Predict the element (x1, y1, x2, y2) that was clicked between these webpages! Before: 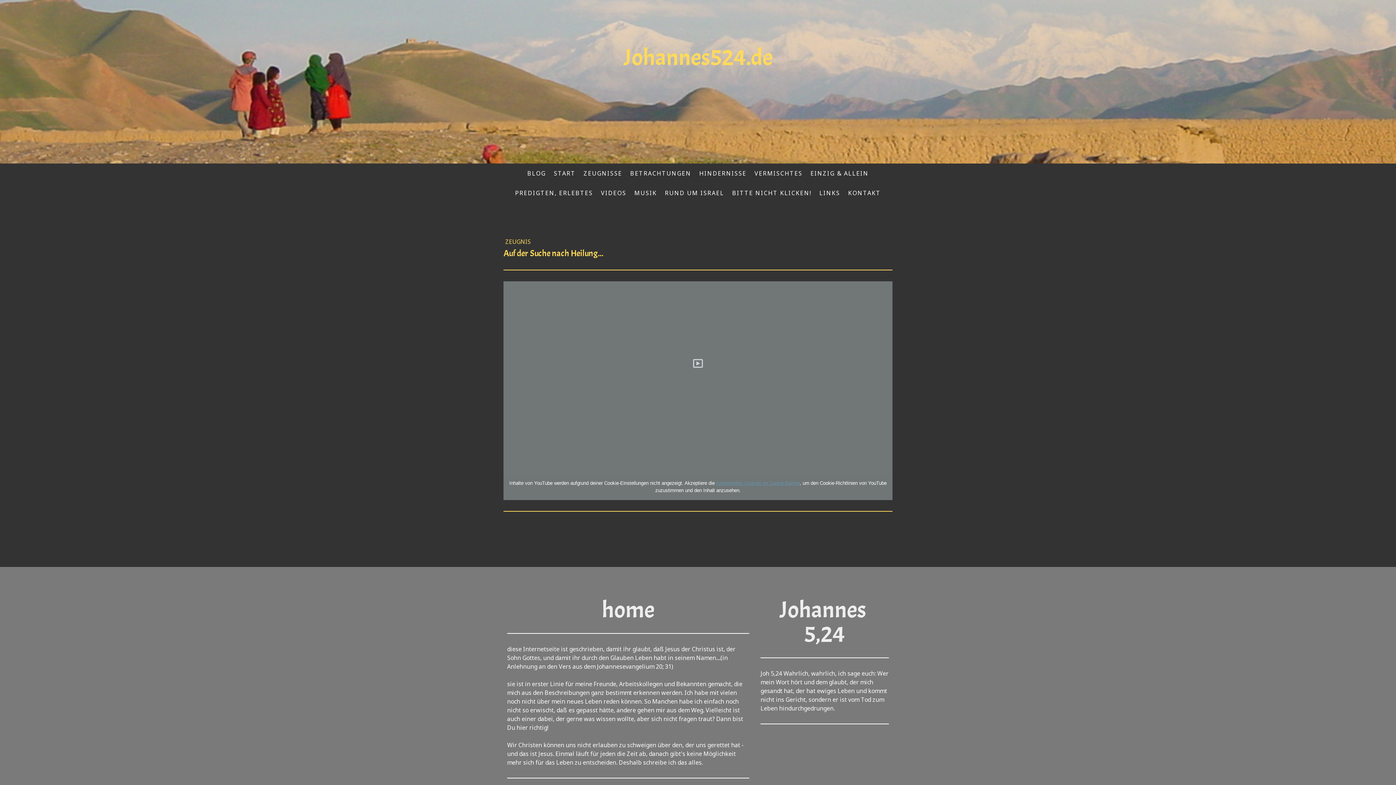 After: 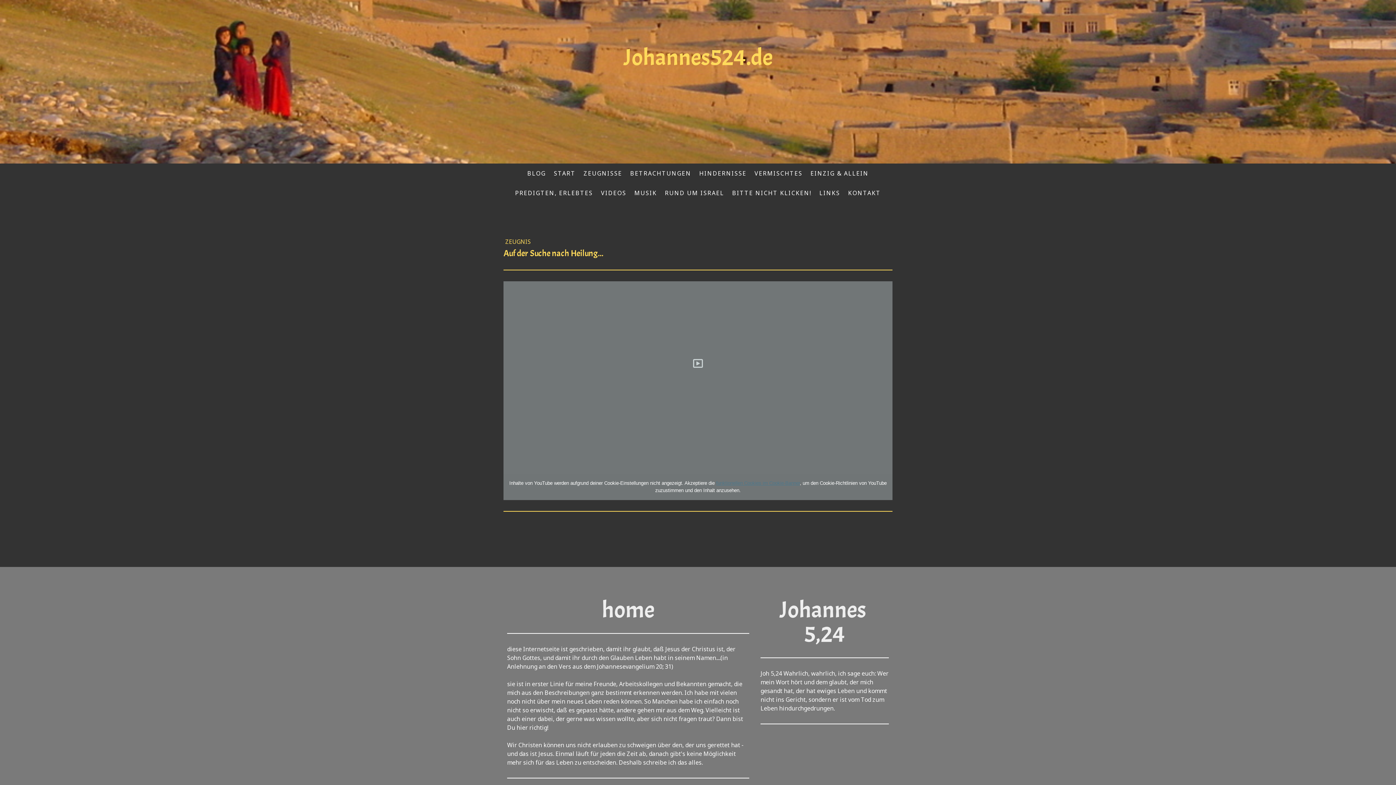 Action: label: funktionellen Cookies im Cookie-Banner bbox: (716, 480, 800, 486)